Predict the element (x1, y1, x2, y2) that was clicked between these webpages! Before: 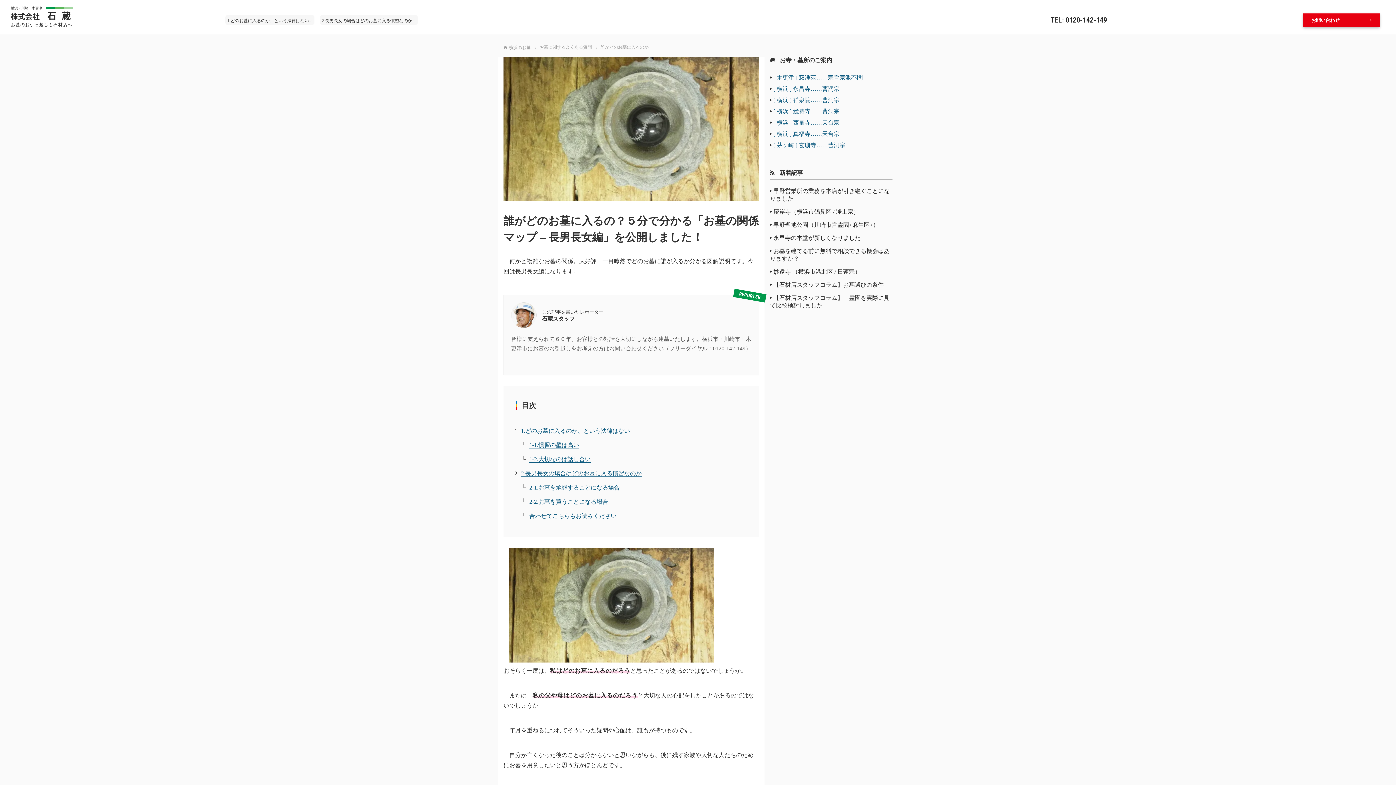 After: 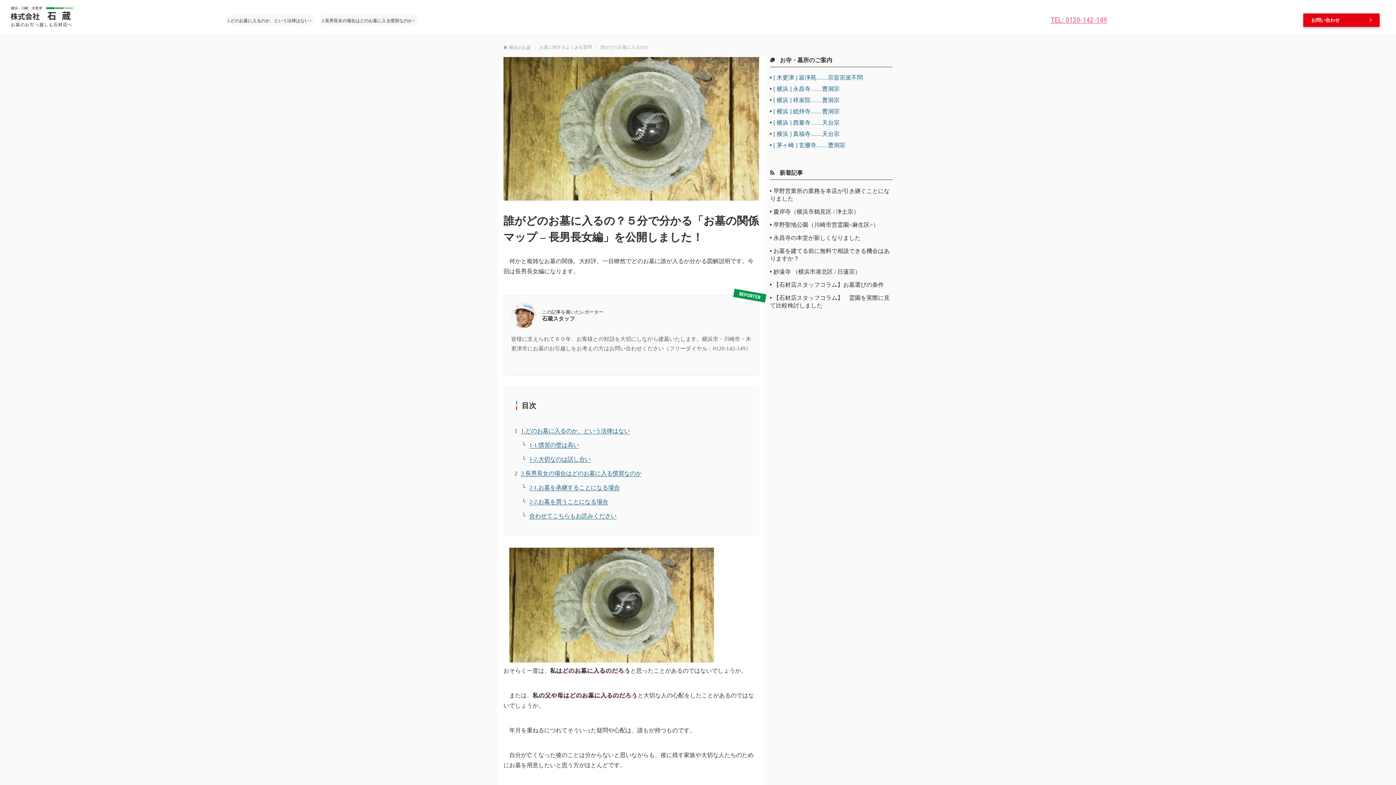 Action: label: TEL: 0120-142-149 bbox: (1050, 16, 1160, 23)